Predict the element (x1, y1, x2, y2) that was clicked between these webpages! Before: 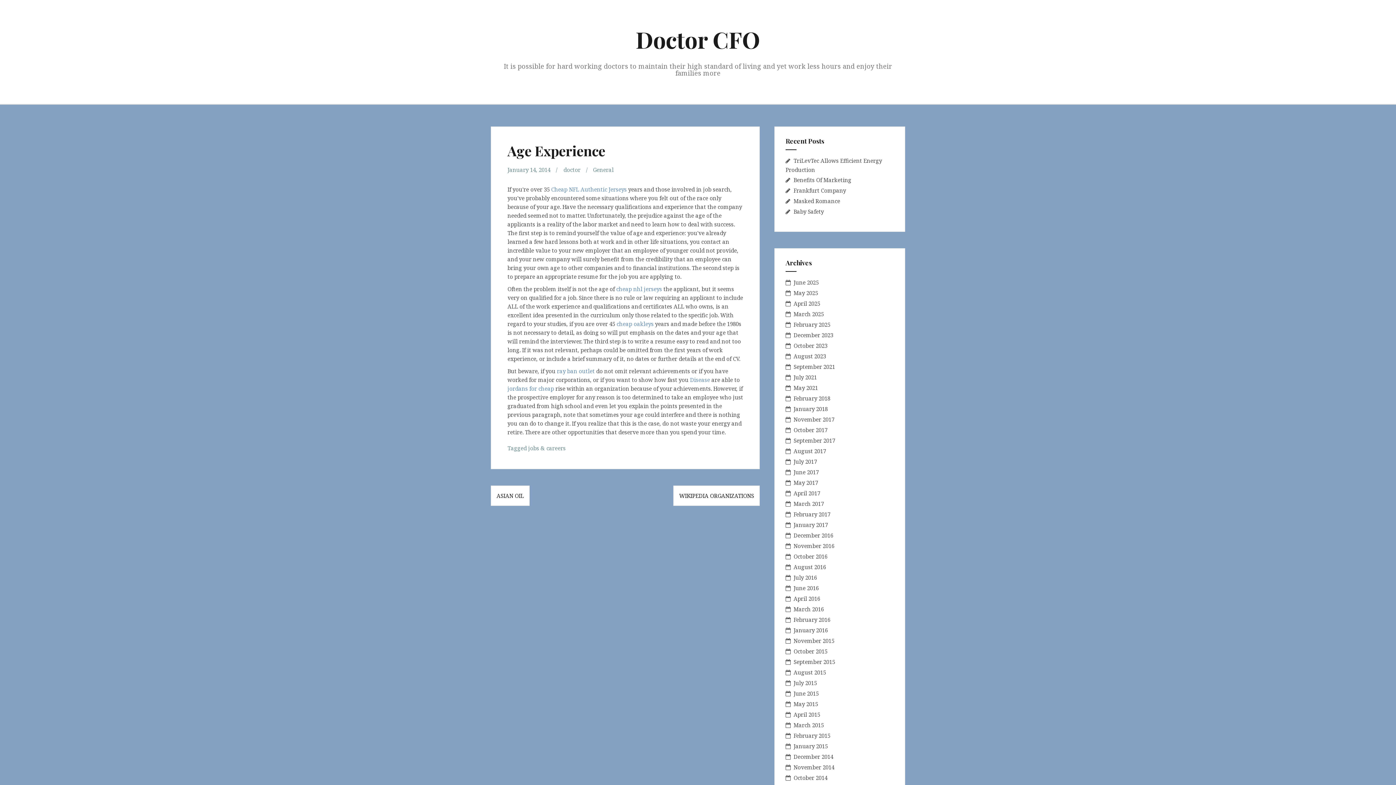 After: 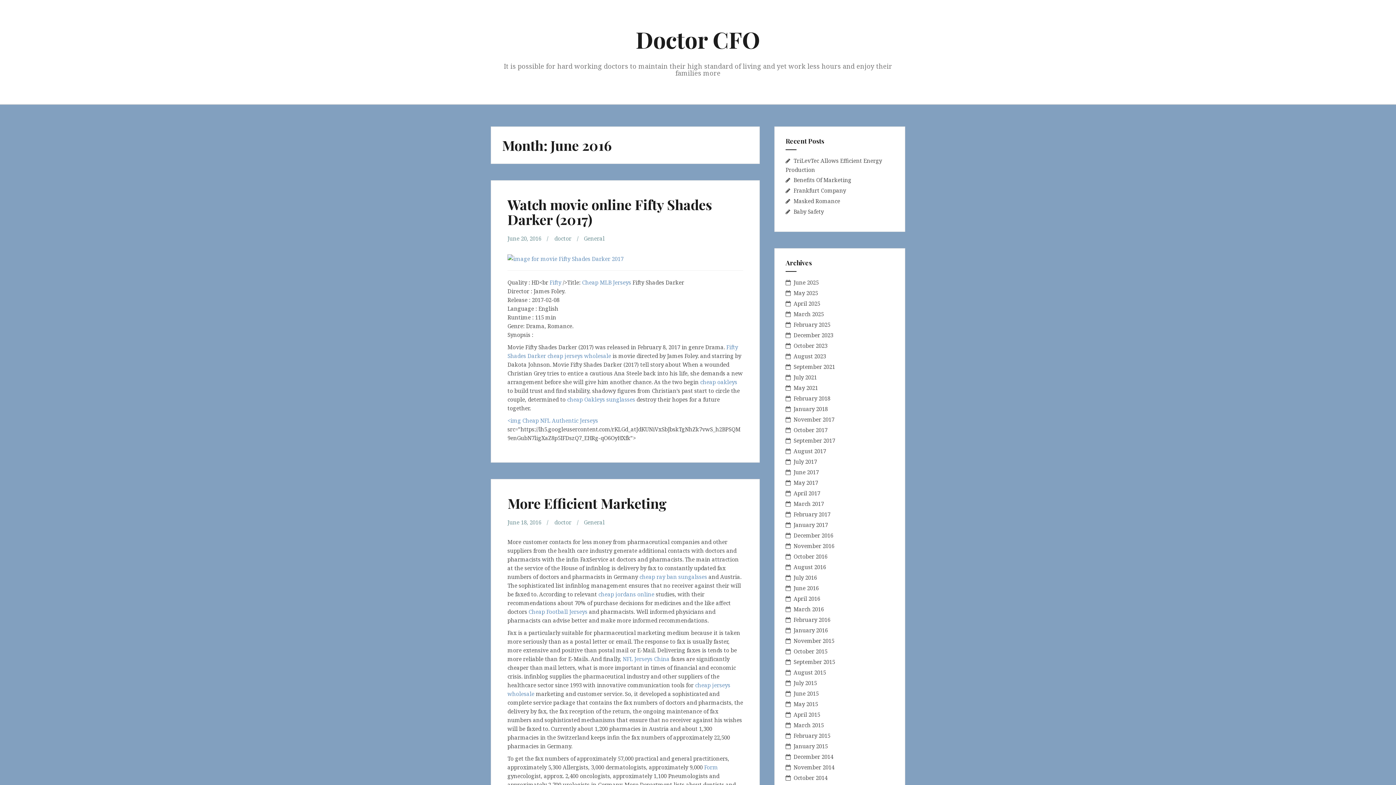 Action: bbox: (793, 584, 818, 592) label: June 2016